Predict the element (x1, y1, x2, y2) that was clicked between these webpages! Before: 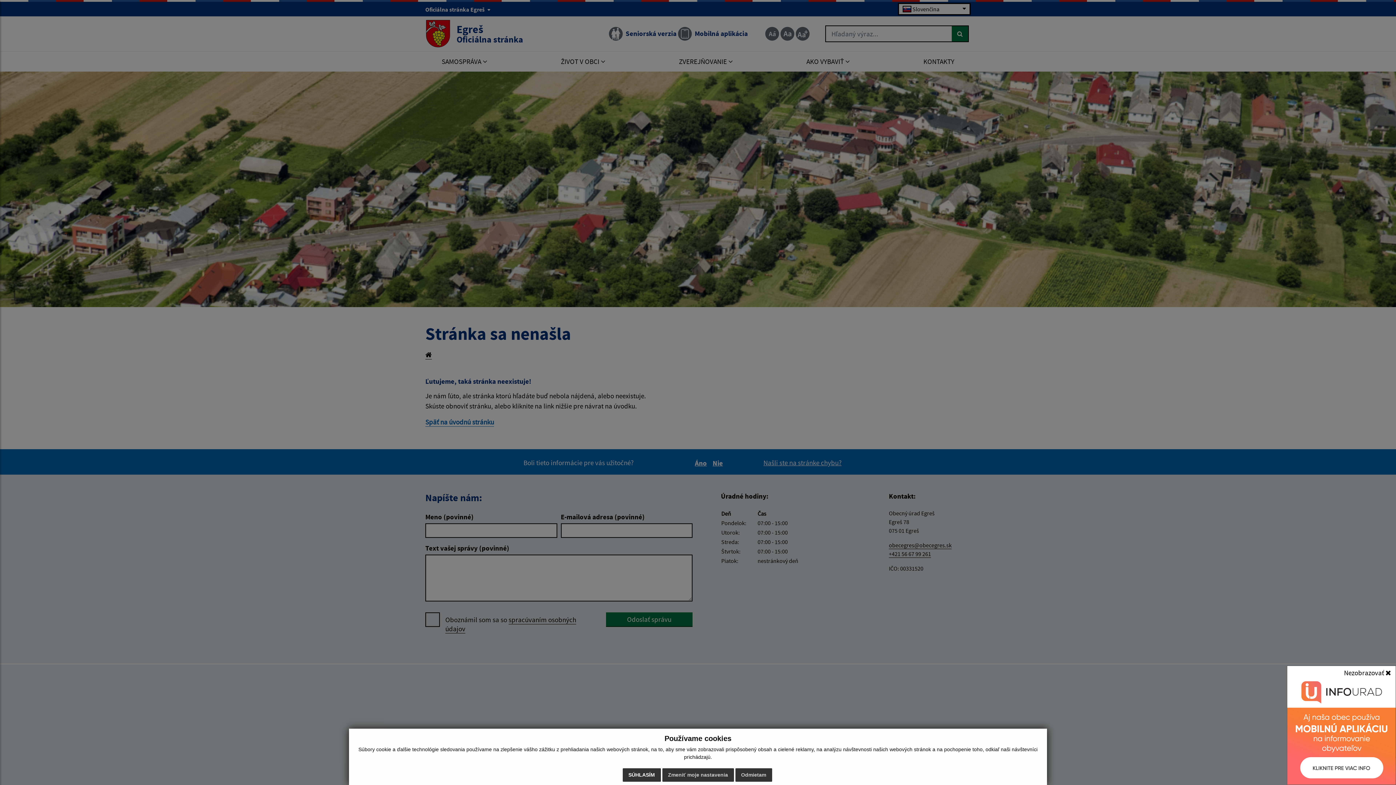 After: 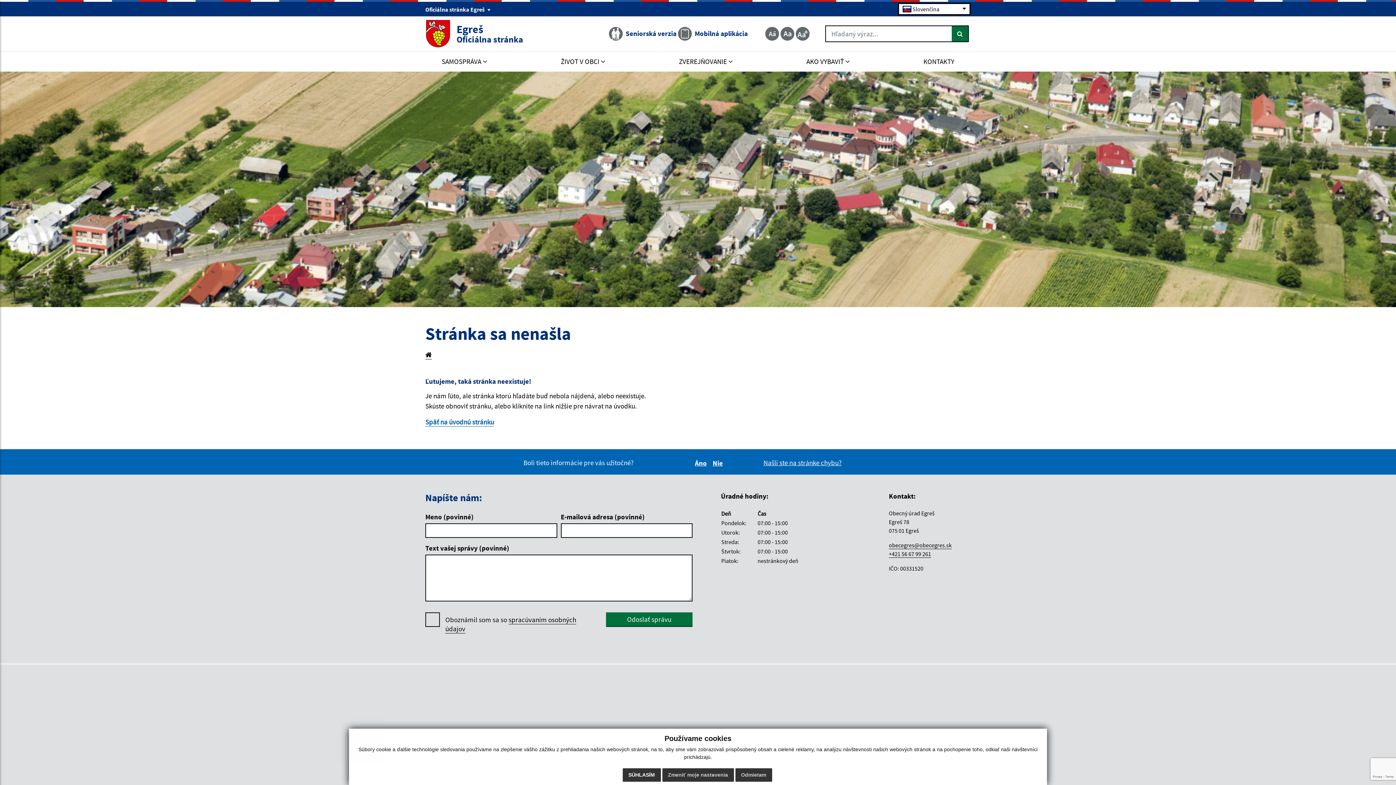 Action: label: Nezobrazovať  bbox: (1339, 666, 1396, 680)